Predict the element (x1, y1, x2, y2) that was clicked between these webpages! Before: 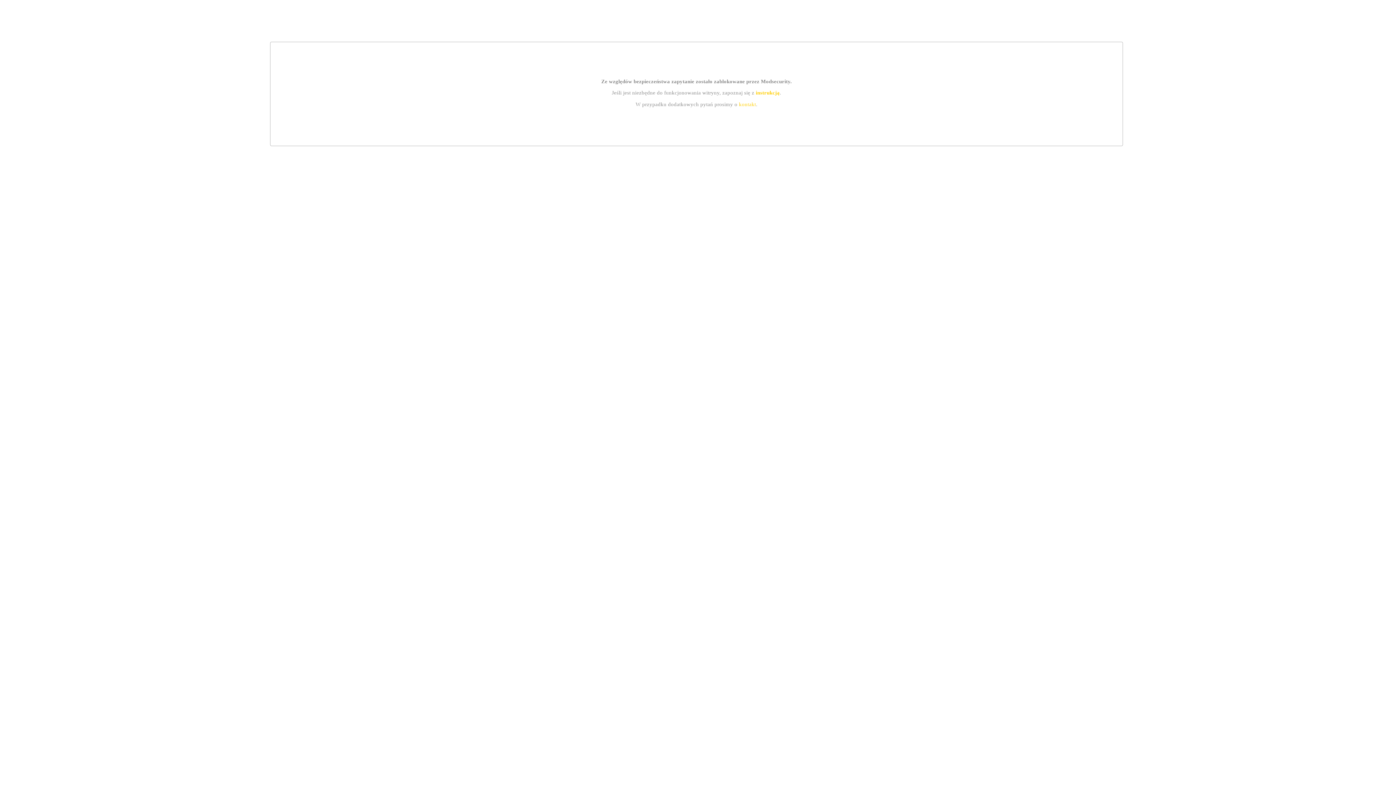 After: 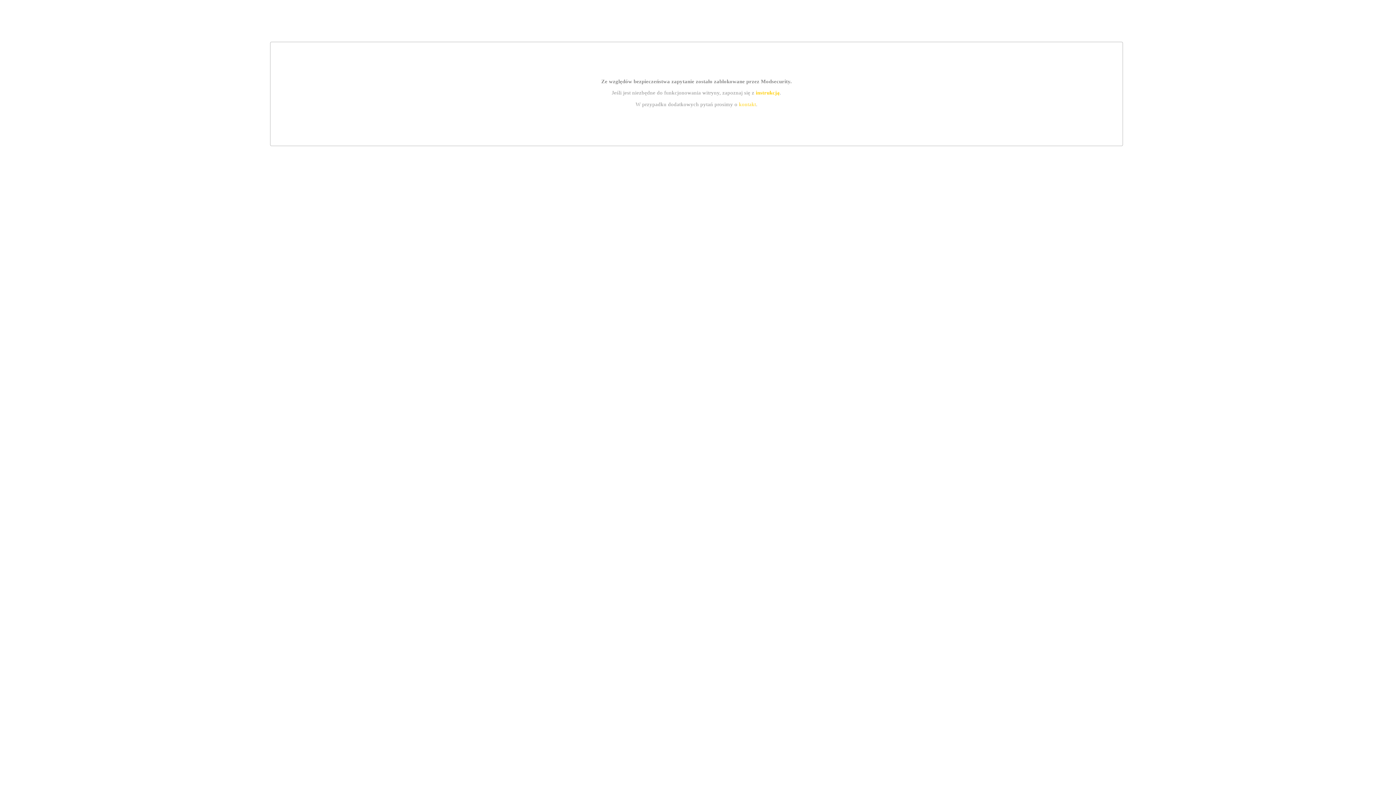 Action: label: instrukcją bbox: (755, 89, 779, 95)